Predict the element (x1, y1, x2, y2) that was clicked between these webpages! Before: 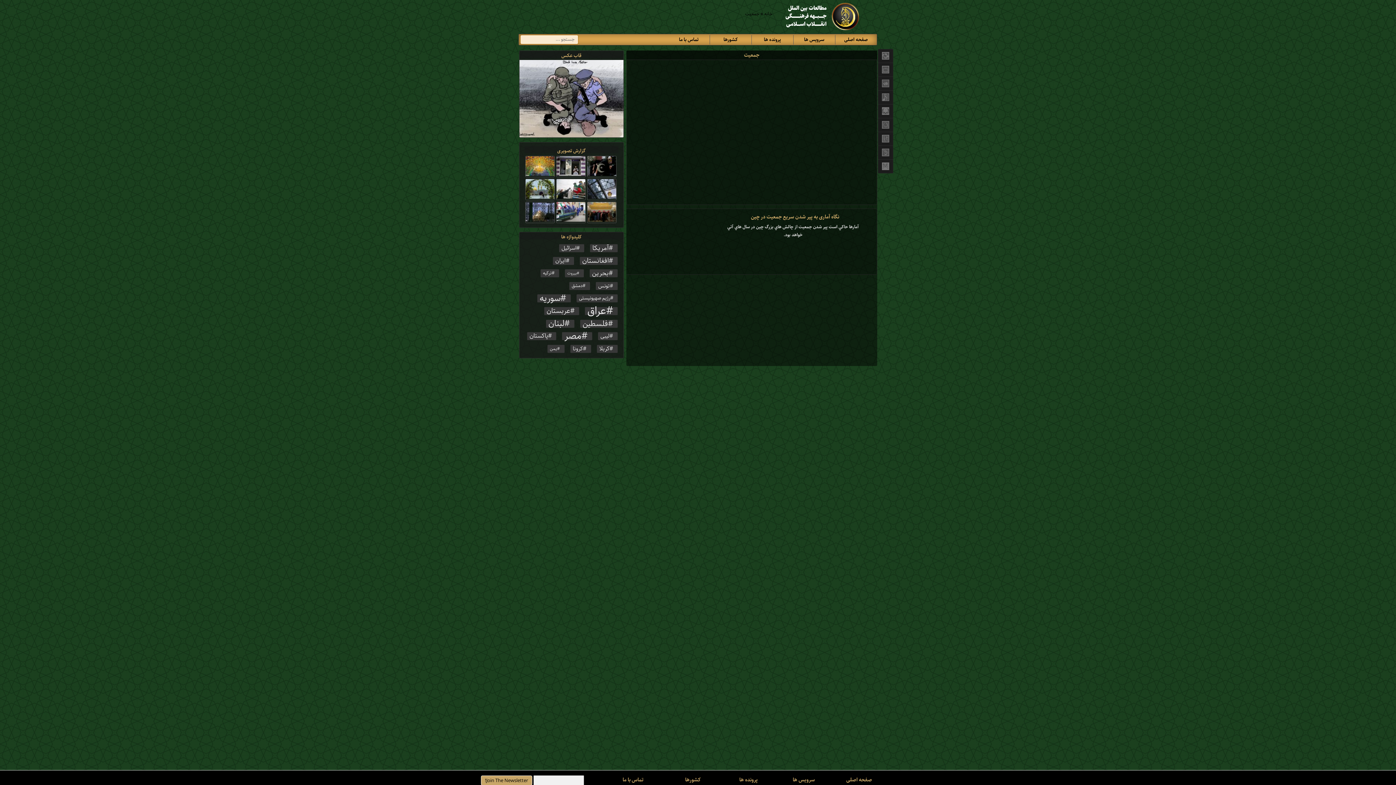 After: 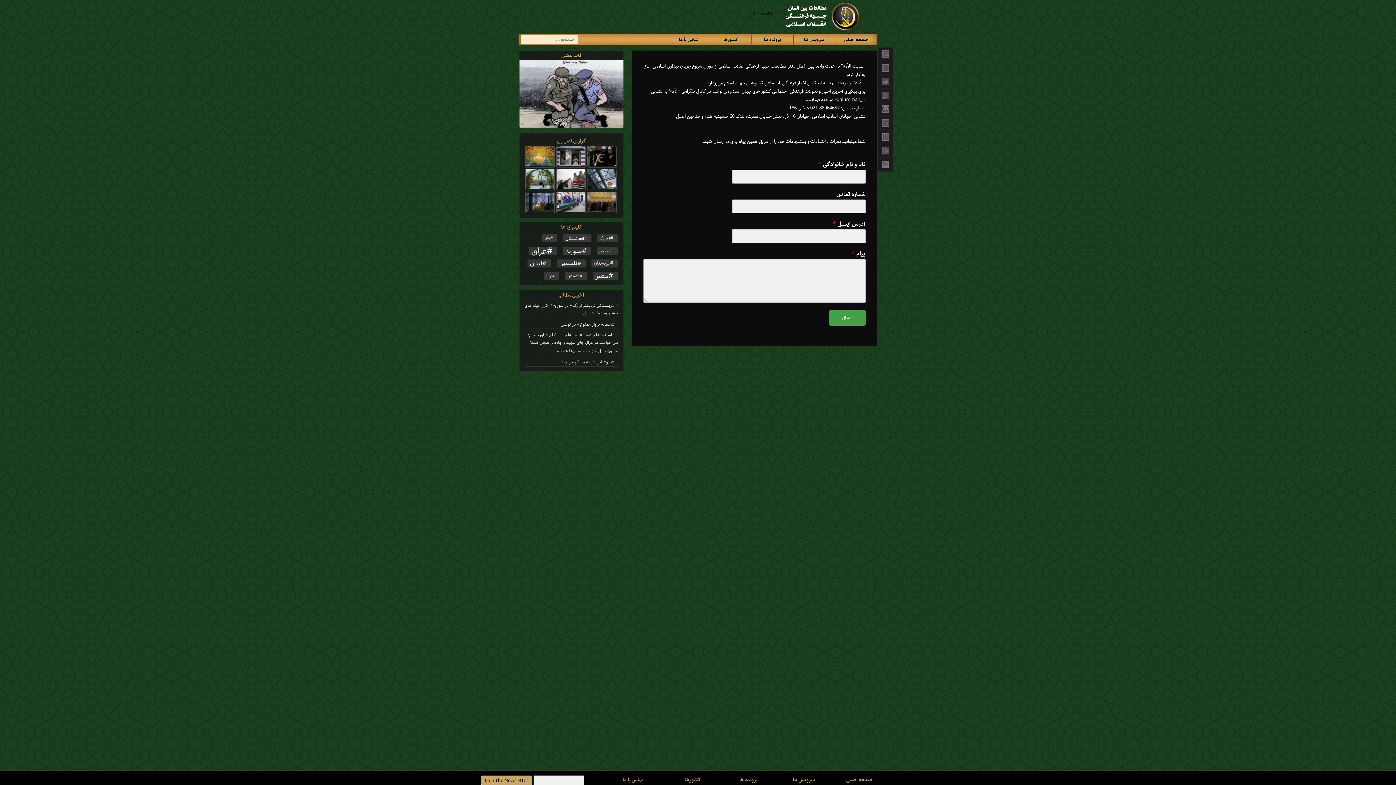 Action: bbox: (622, 776, 643, 784) label: تماس با ما